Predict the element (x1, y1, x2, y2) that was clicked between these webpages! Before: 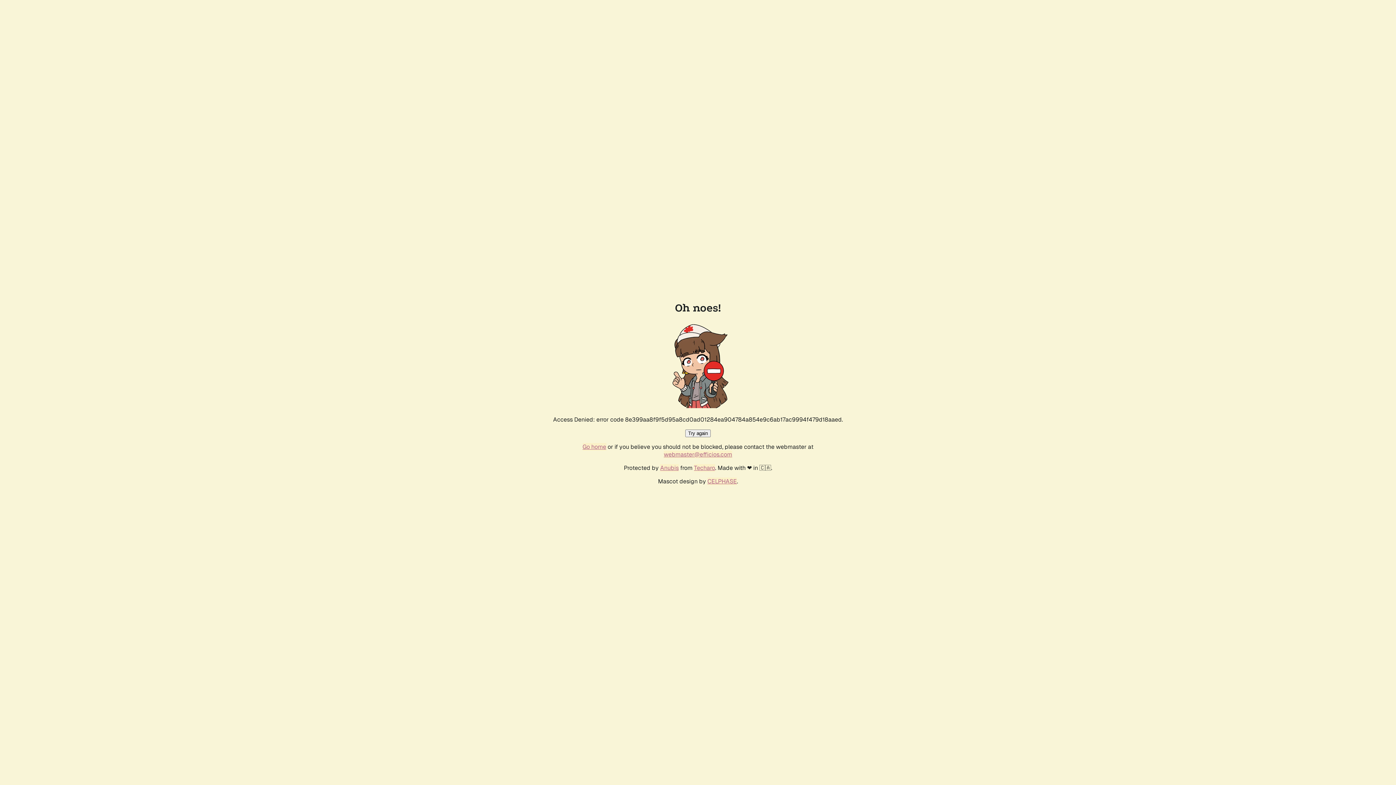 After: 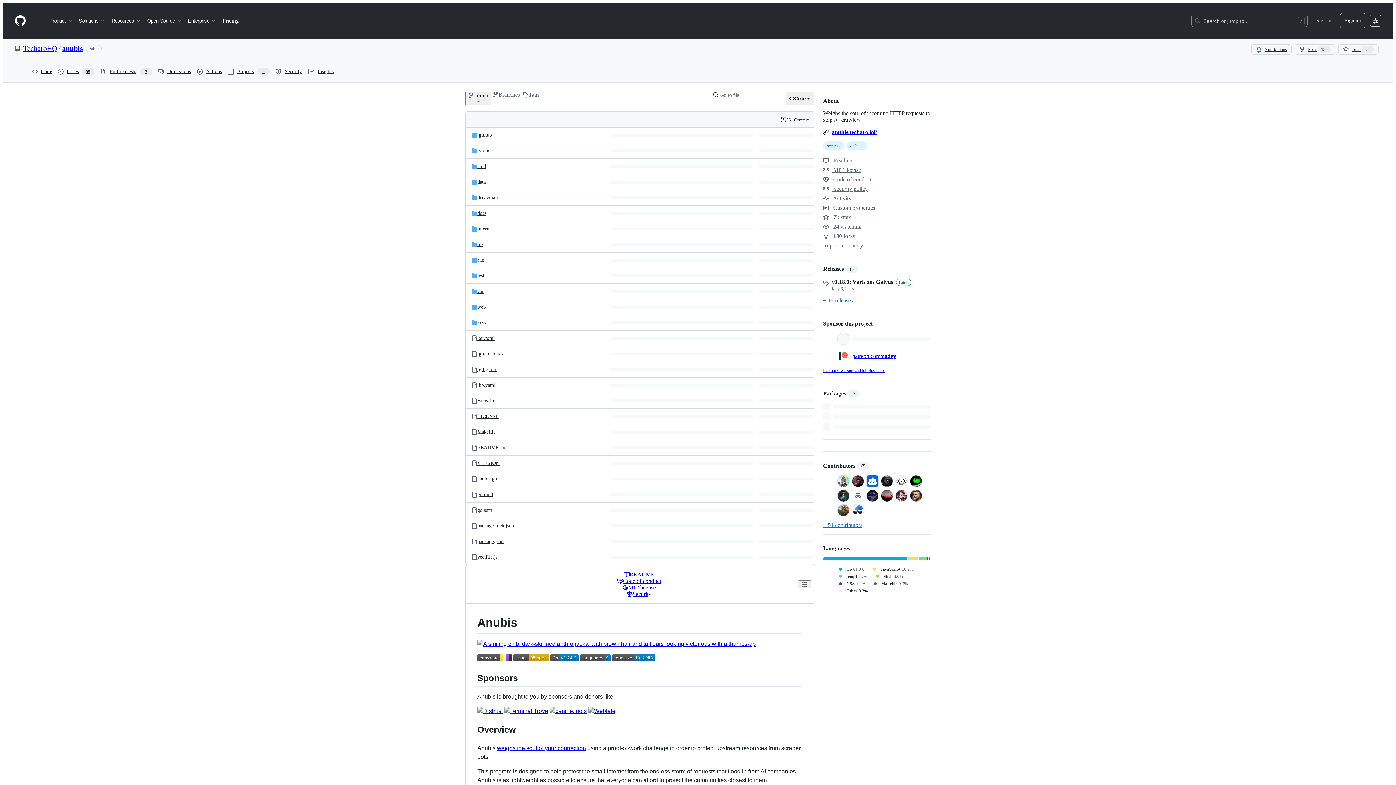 Action: bbox: (660, 464, 678, 472) label: Anubis